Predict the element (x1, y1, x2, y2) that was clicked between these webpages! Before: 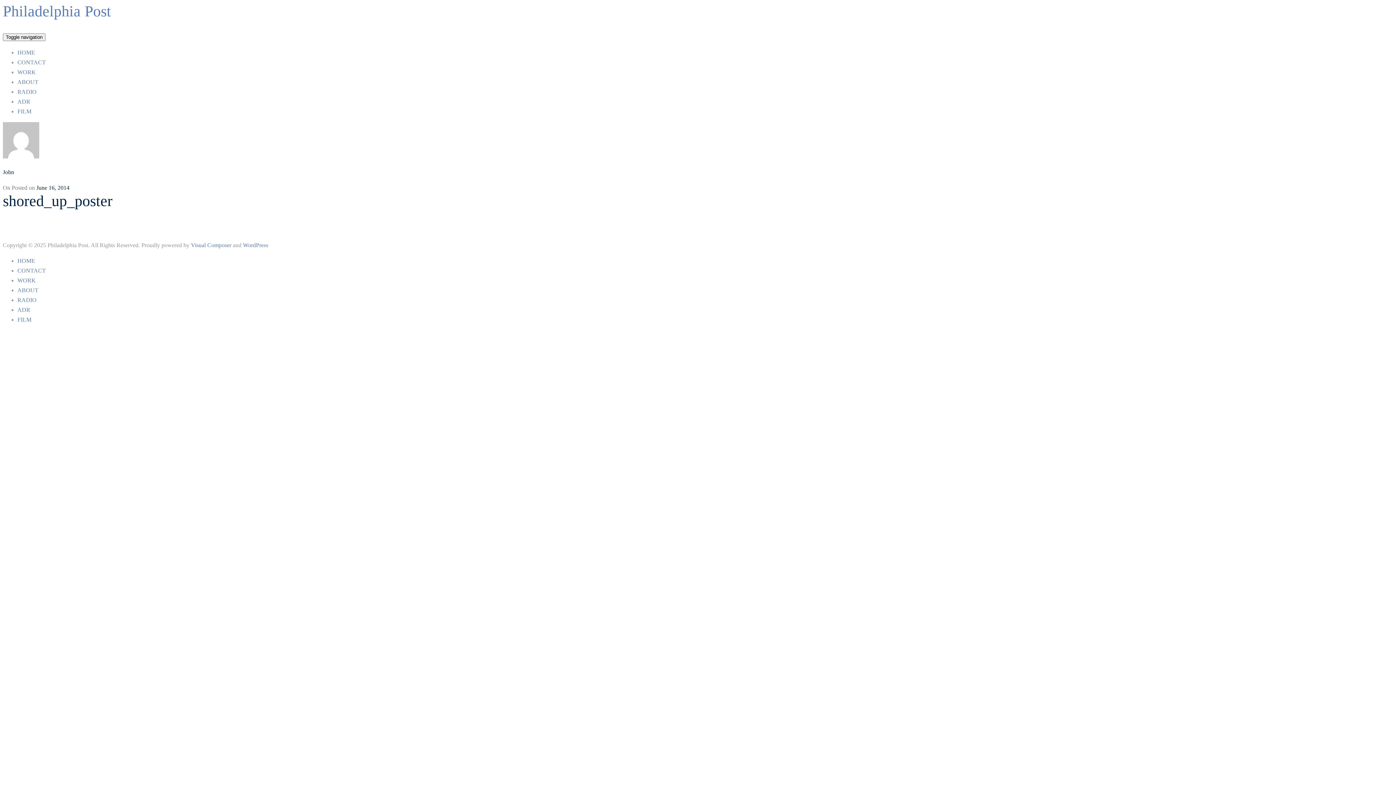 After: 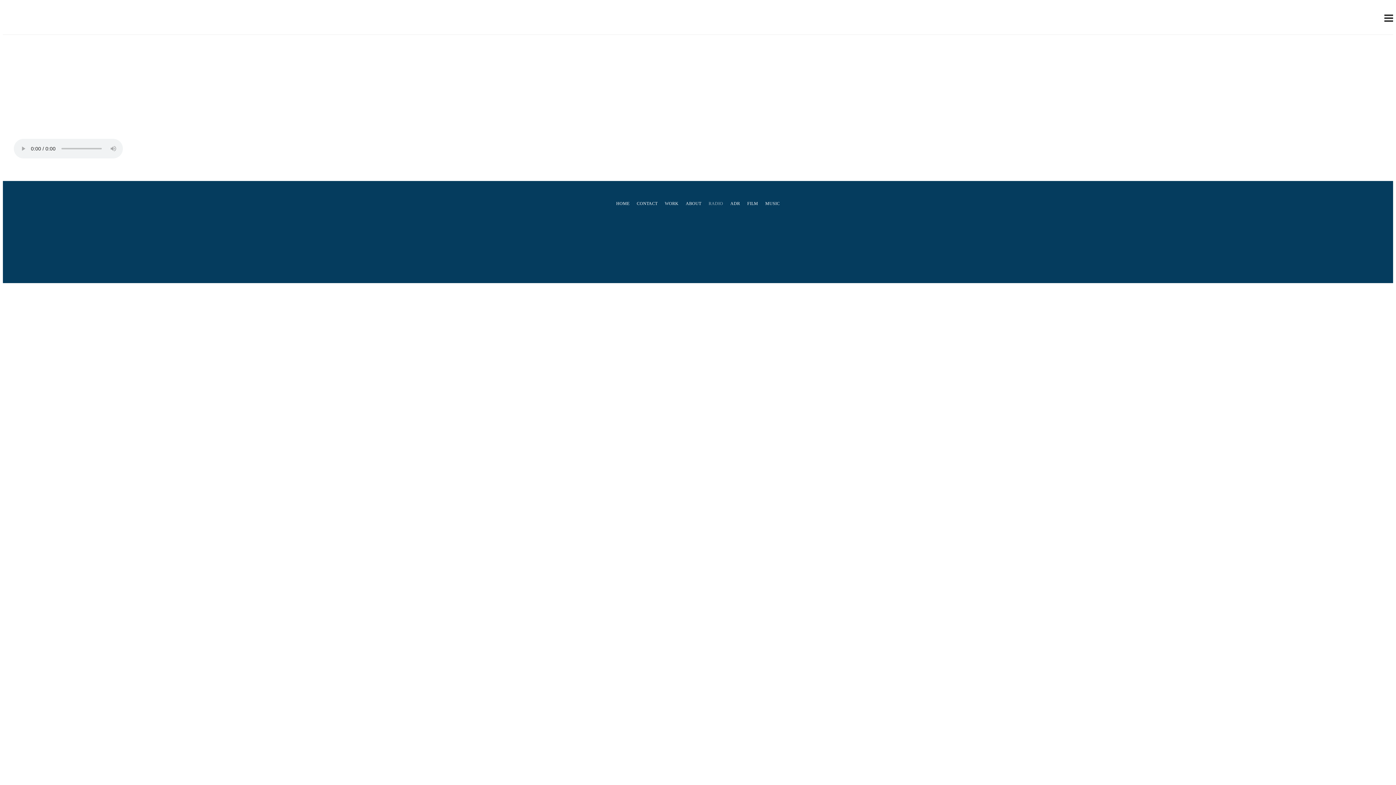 Action: label: RADIO bbox: (17, 297, 36, 303)